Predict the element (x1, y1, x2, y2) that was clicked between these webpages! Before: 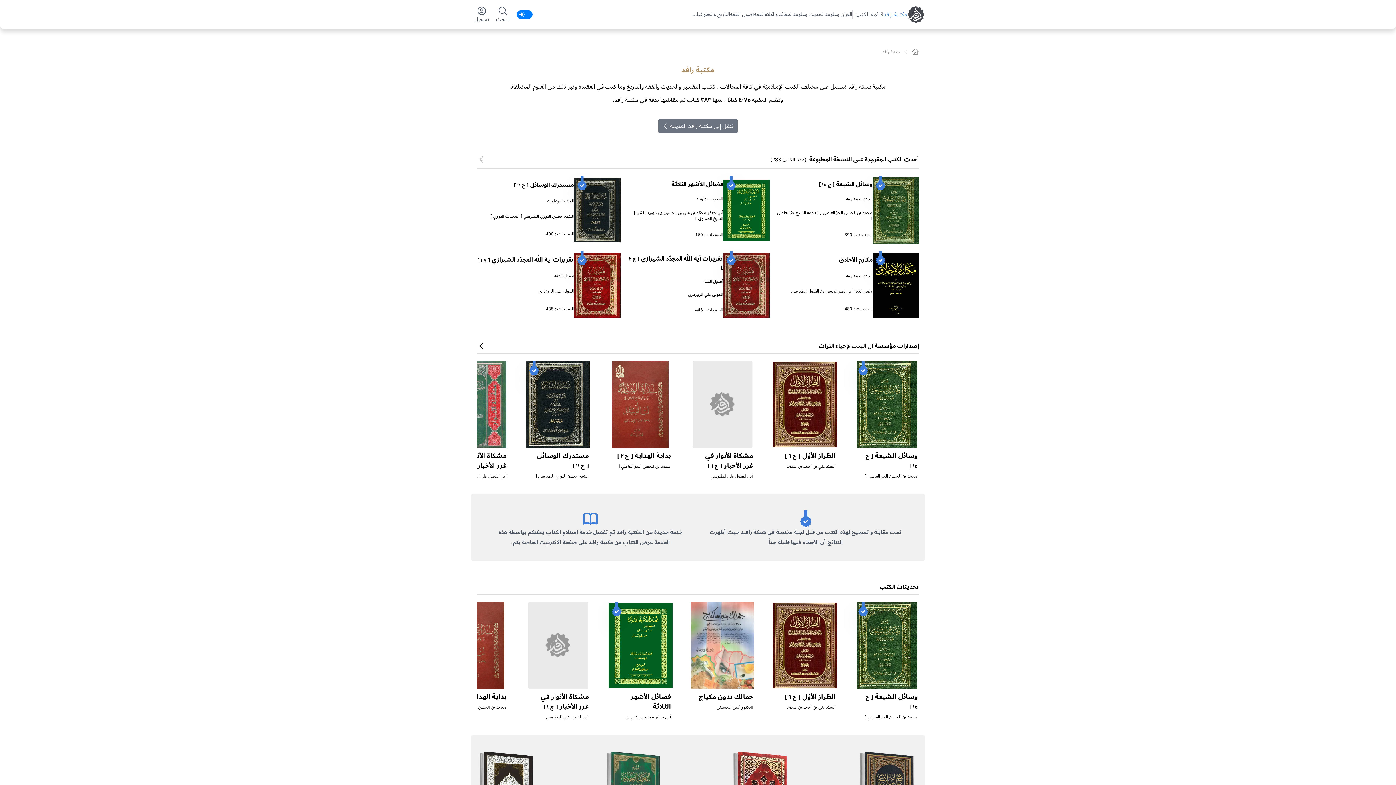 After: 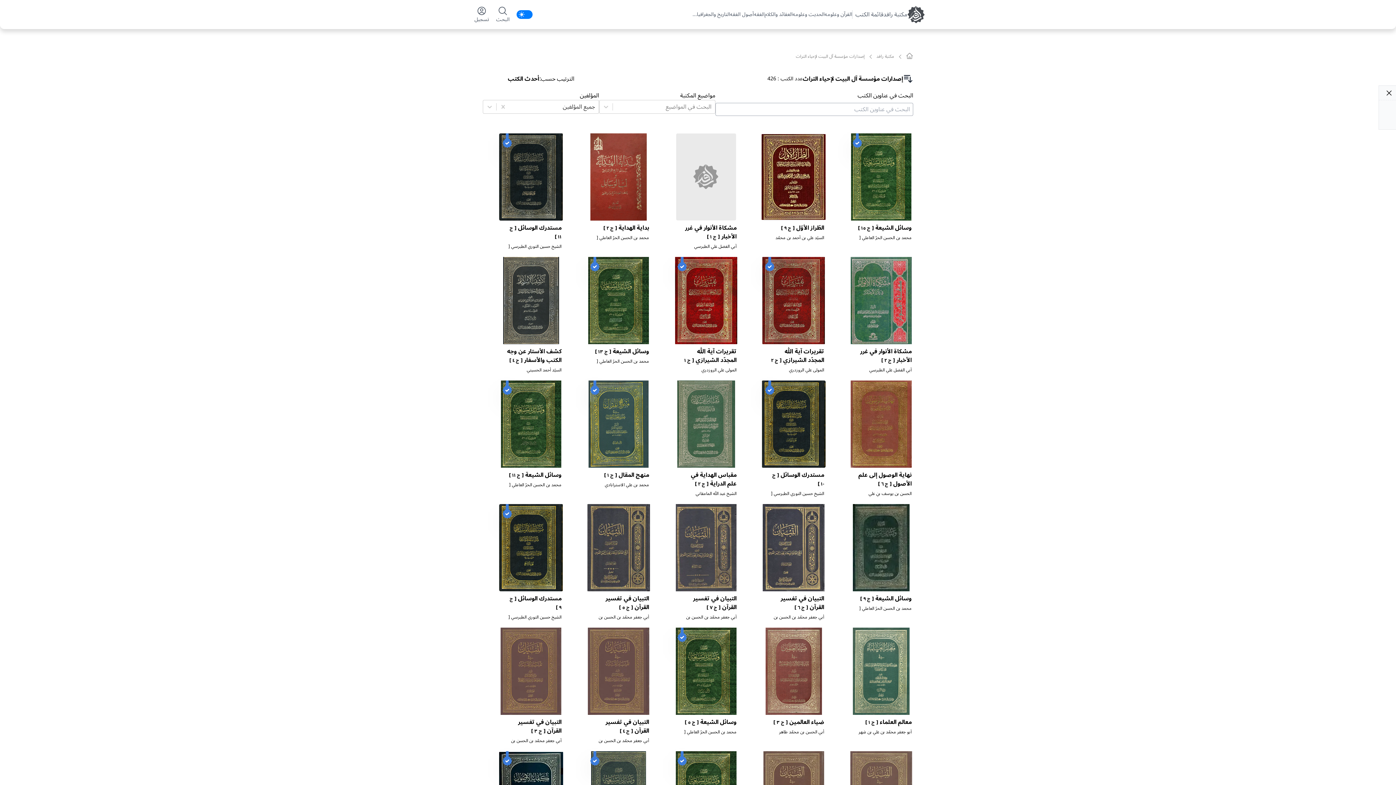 Action: bbox: (477, 341, 919, 350) label: إصدارات مؤسسة آل البيت لإحياء التراث